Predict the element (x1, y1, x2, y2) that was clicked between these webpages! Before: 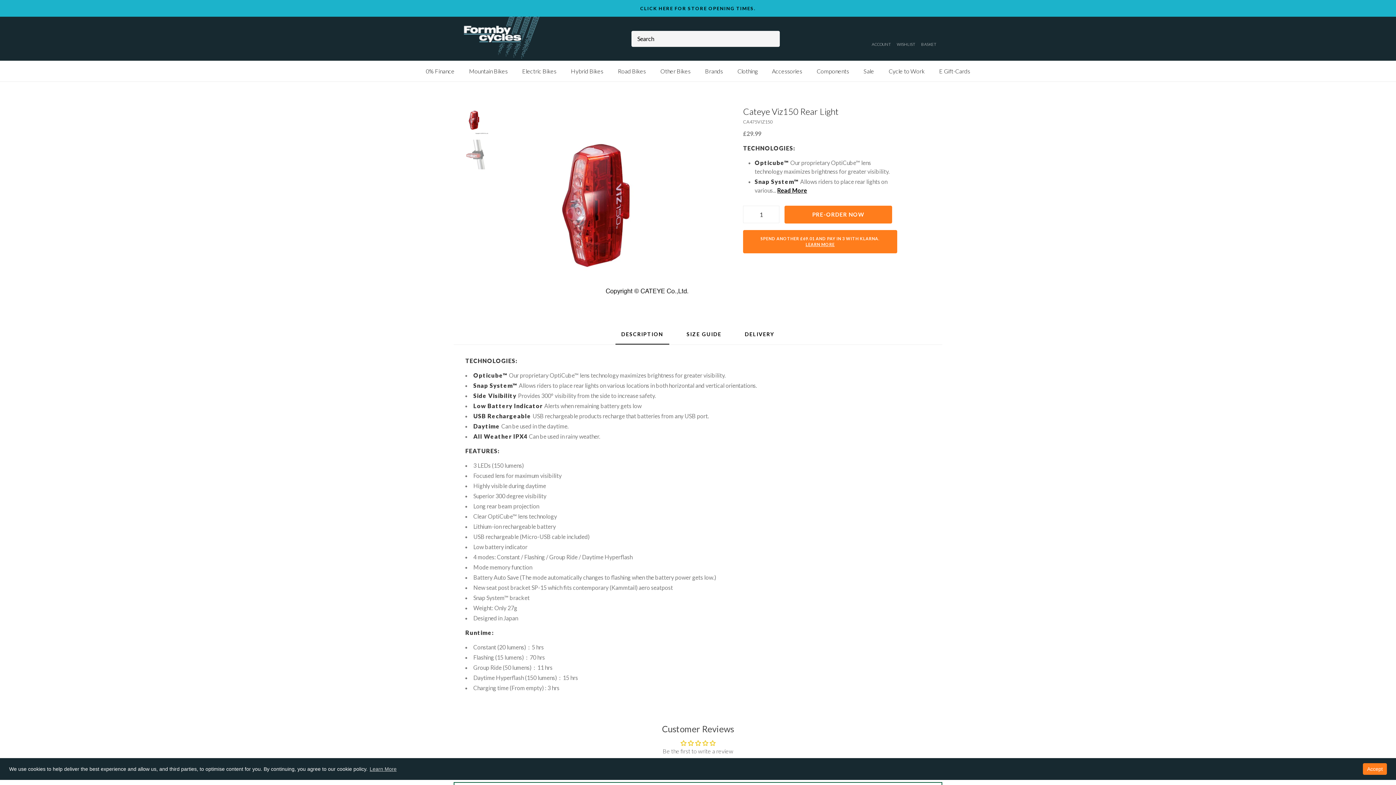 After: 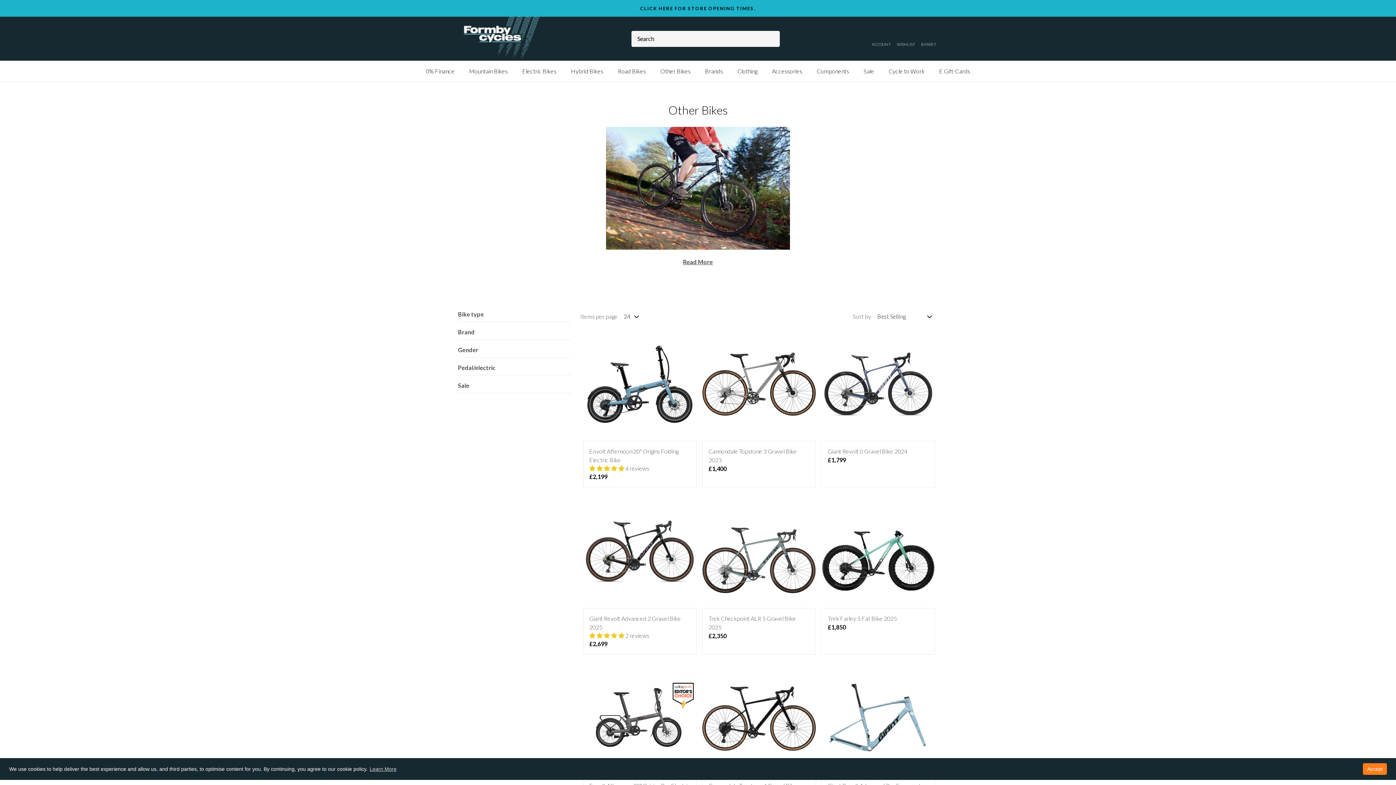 Action: label: Other Bikes bbox: (660, 67, 690, 74)